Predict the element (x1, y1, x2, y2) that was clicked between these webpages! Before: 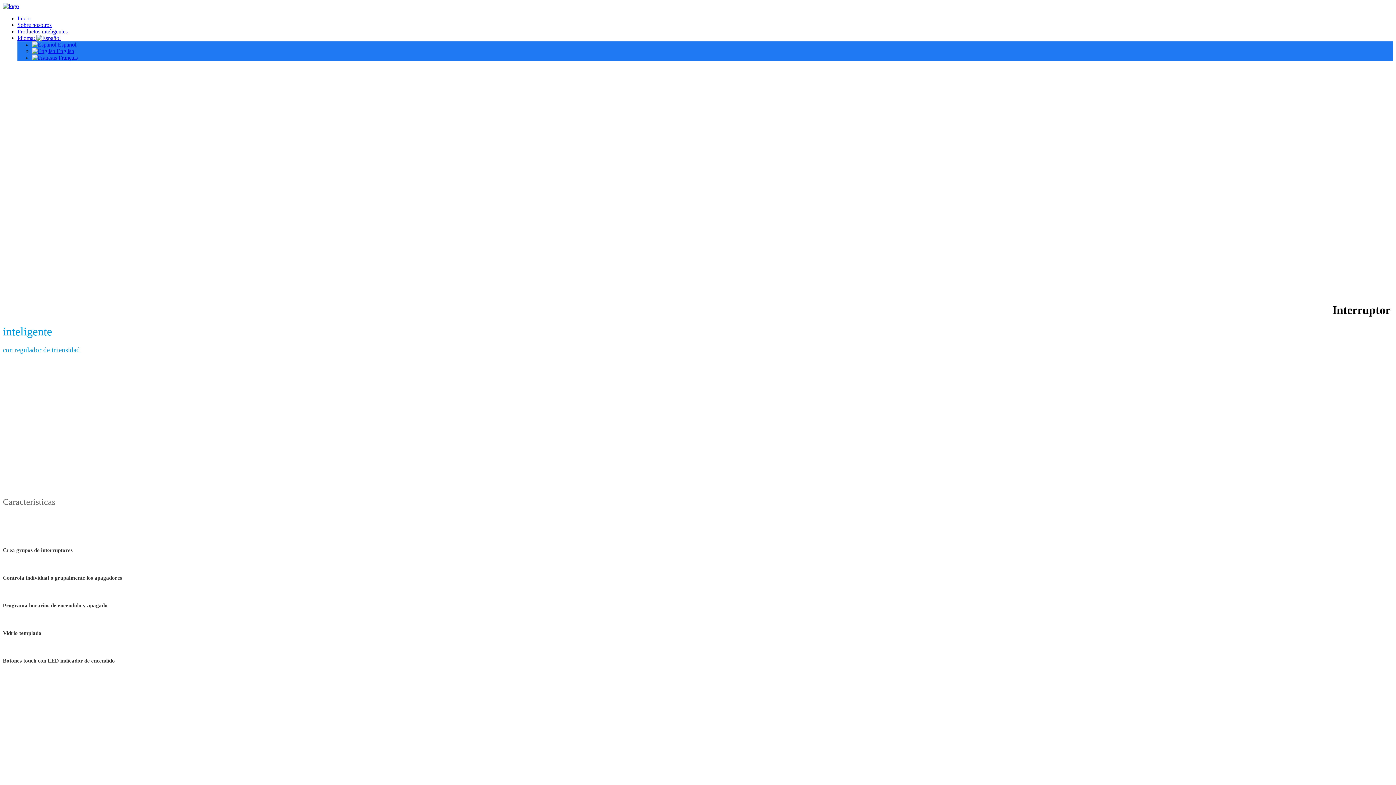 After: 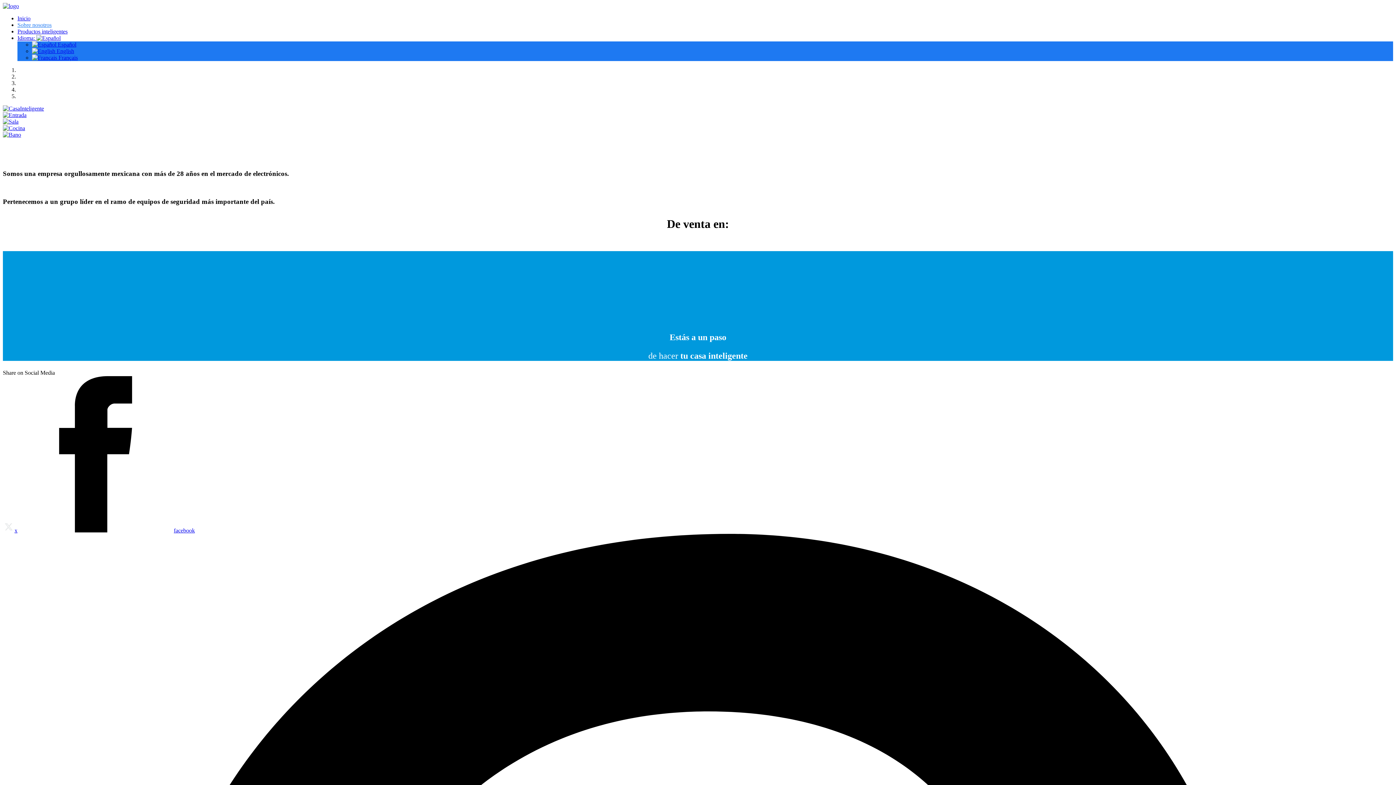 Action: bbox: (17, 21, 51, 28) label: Sobre nosotros